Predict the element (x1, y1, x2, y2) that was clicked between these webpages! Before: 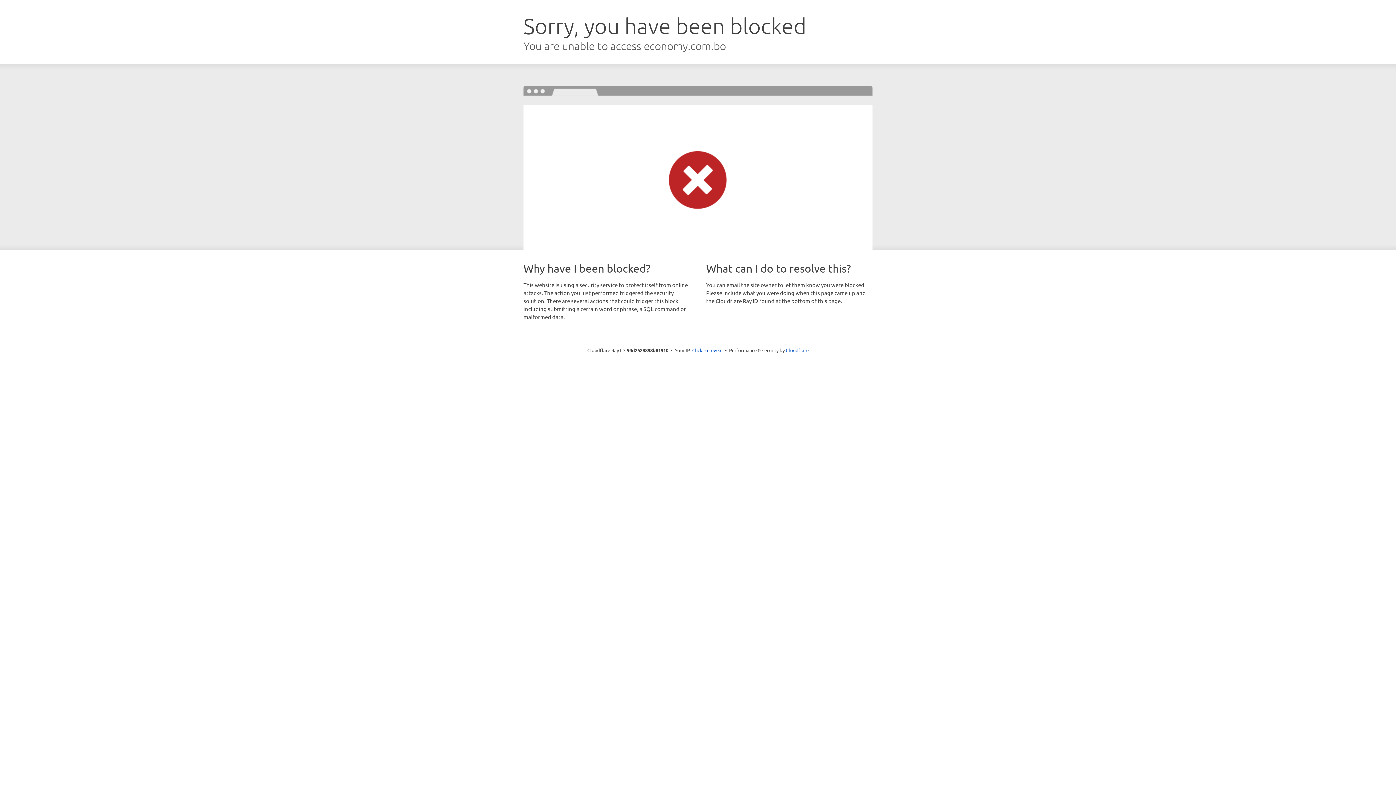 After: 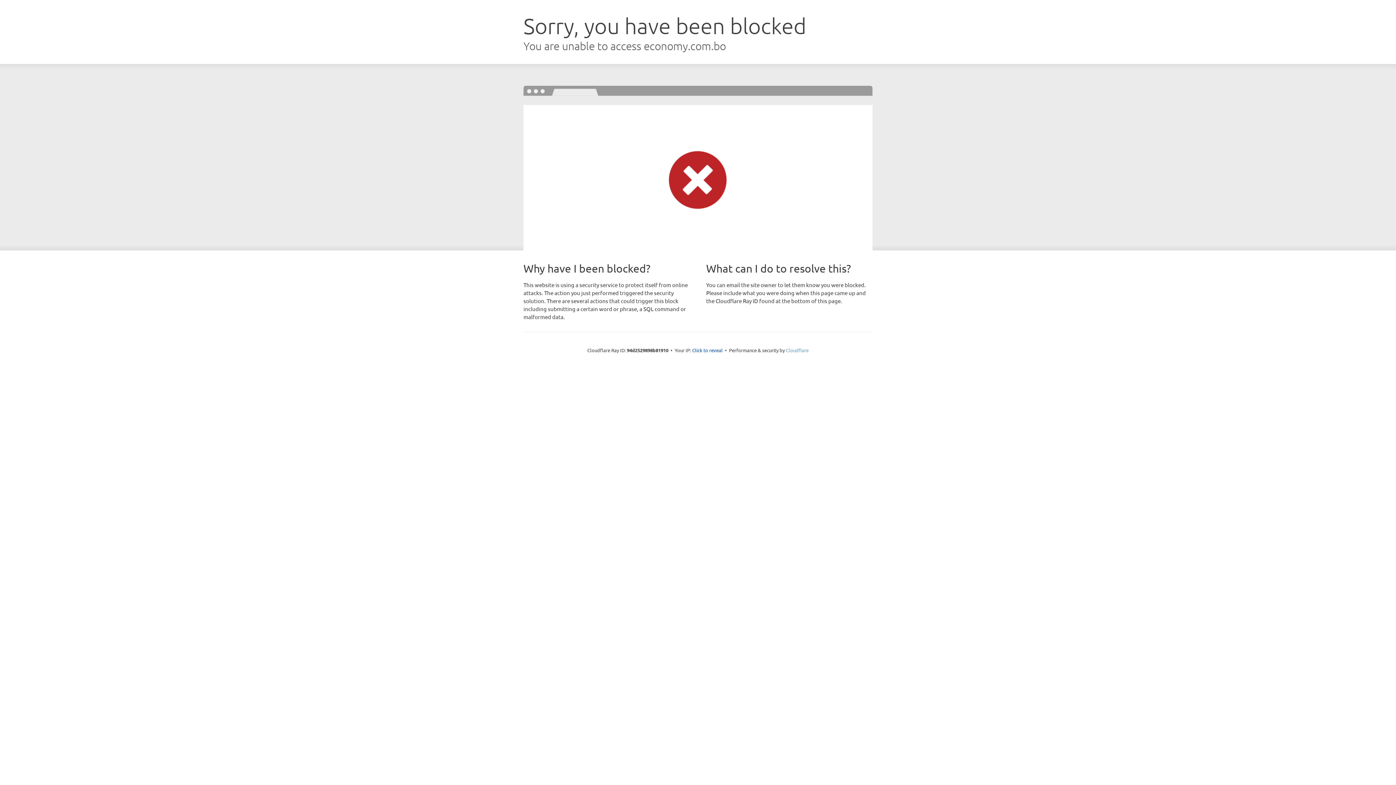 Action: label: Cloudflare bbox: (786, 347, 808, 353)